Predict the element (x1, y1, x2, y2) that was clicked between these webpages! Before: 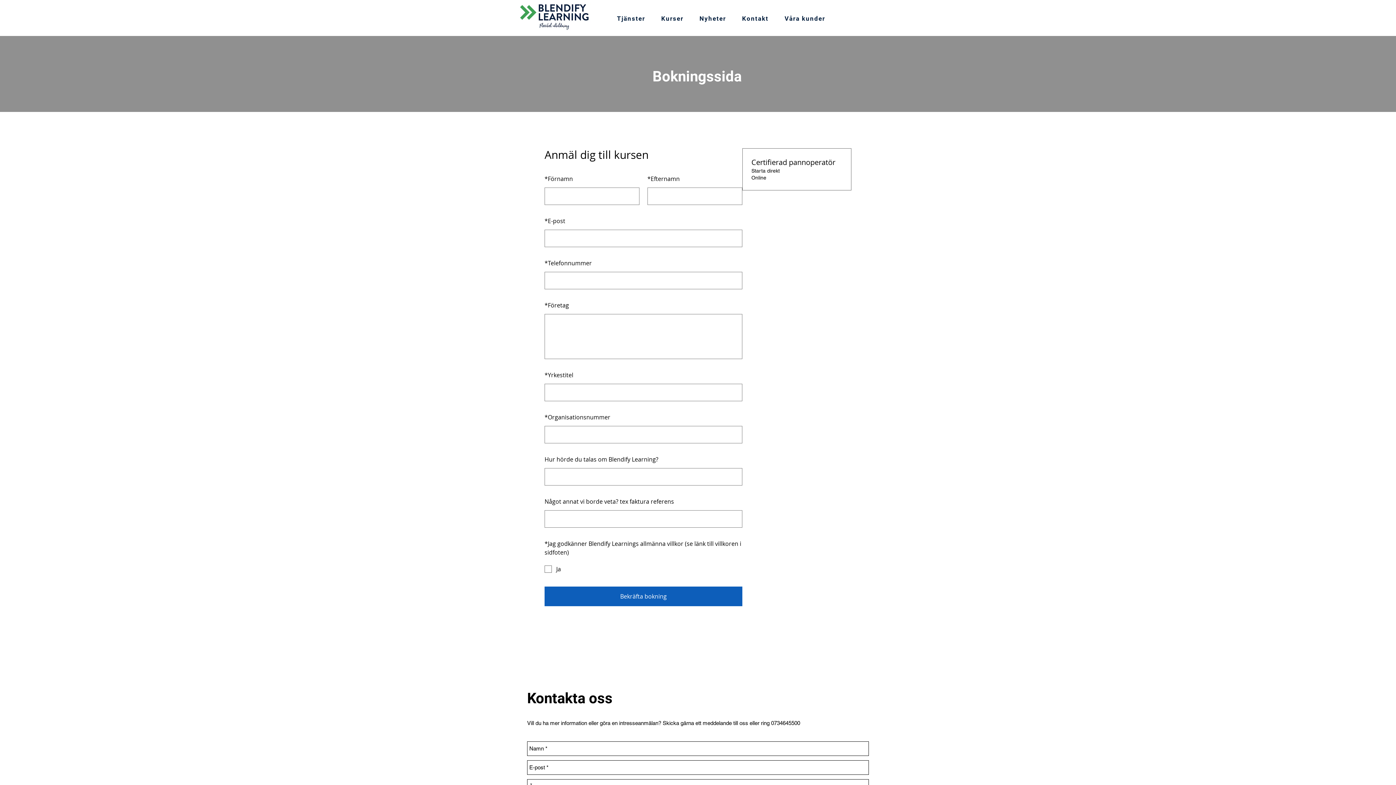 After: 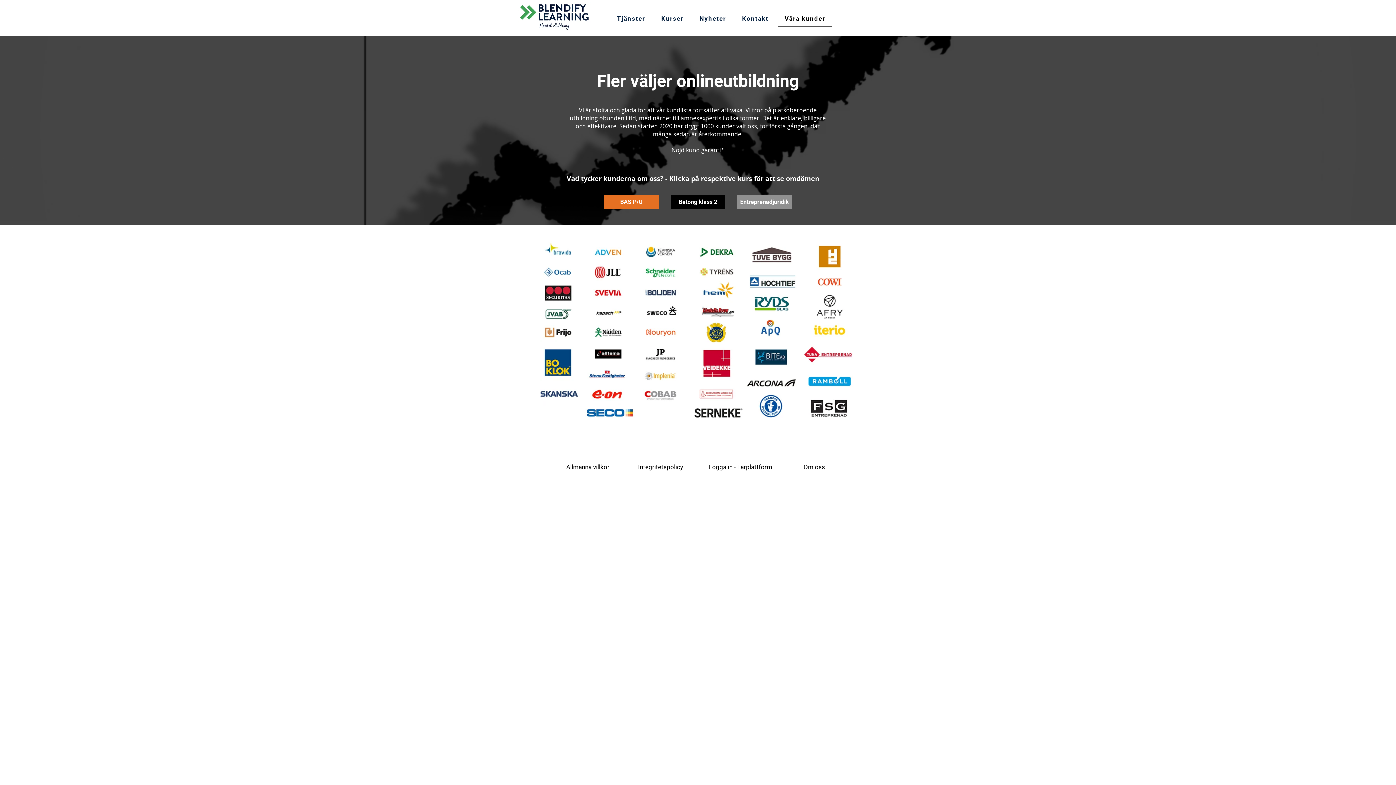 Action: label: Våra kunder bbox: (778, 11, 832, 26)